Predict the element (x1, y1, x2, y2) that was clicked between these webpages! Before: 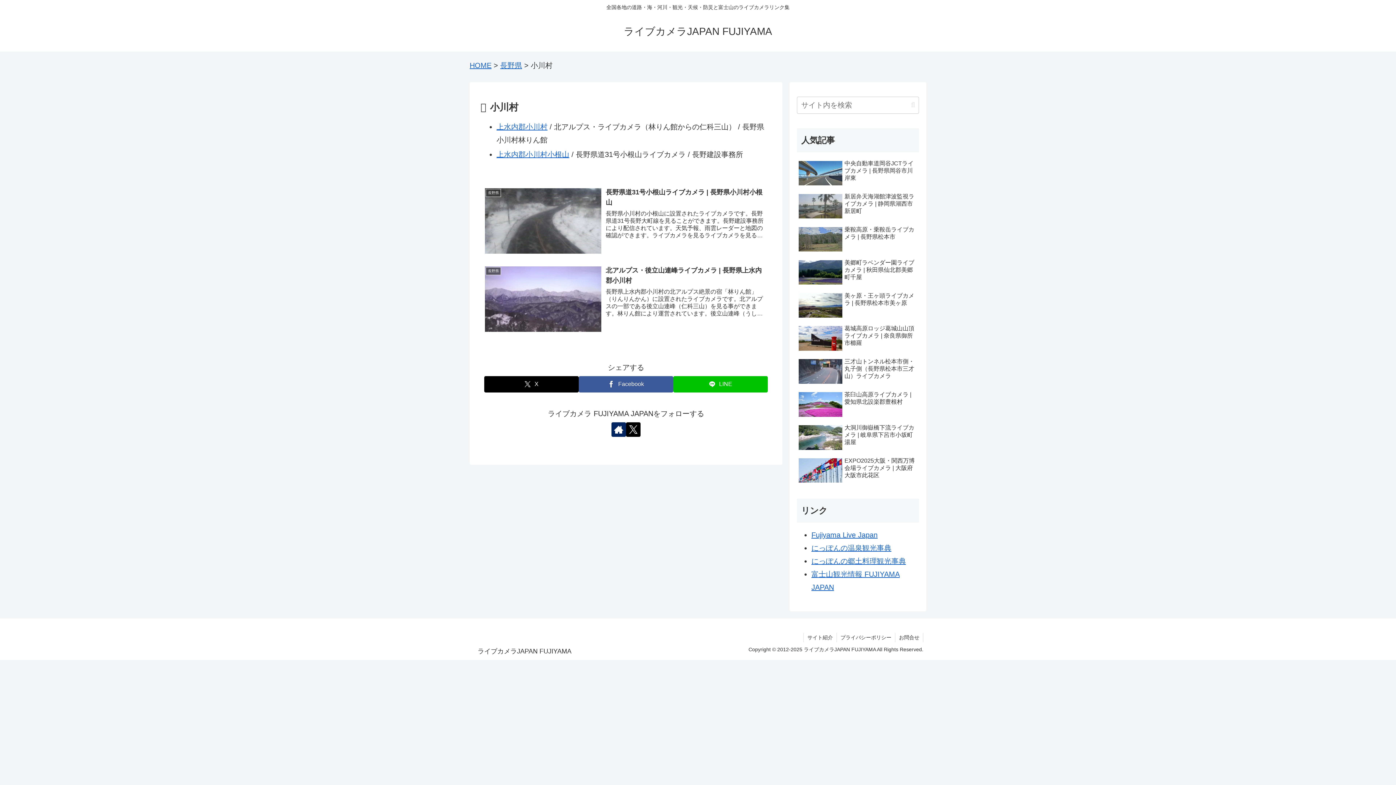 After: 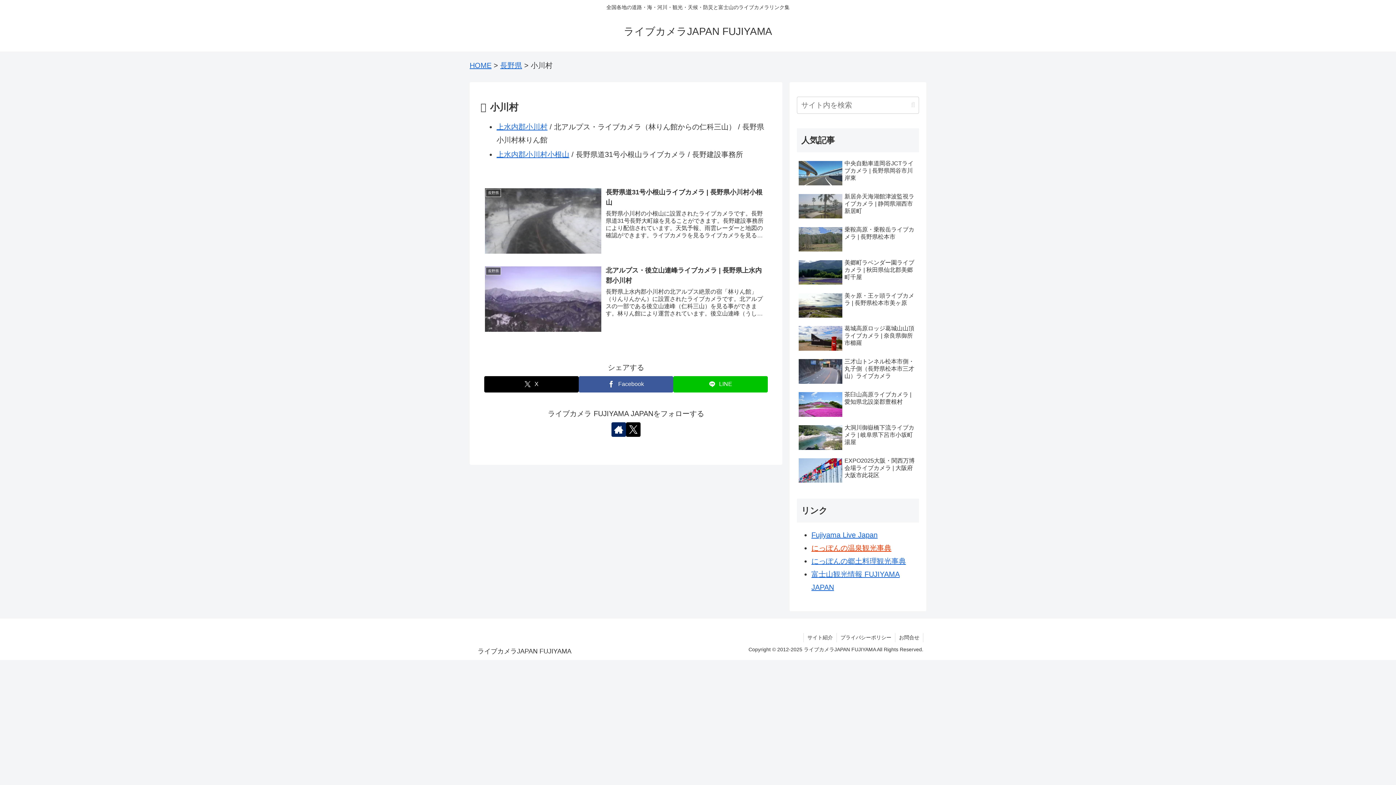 Action: bbox: (811, 544, 891, 552) label: にっぽんの温泉観光事典